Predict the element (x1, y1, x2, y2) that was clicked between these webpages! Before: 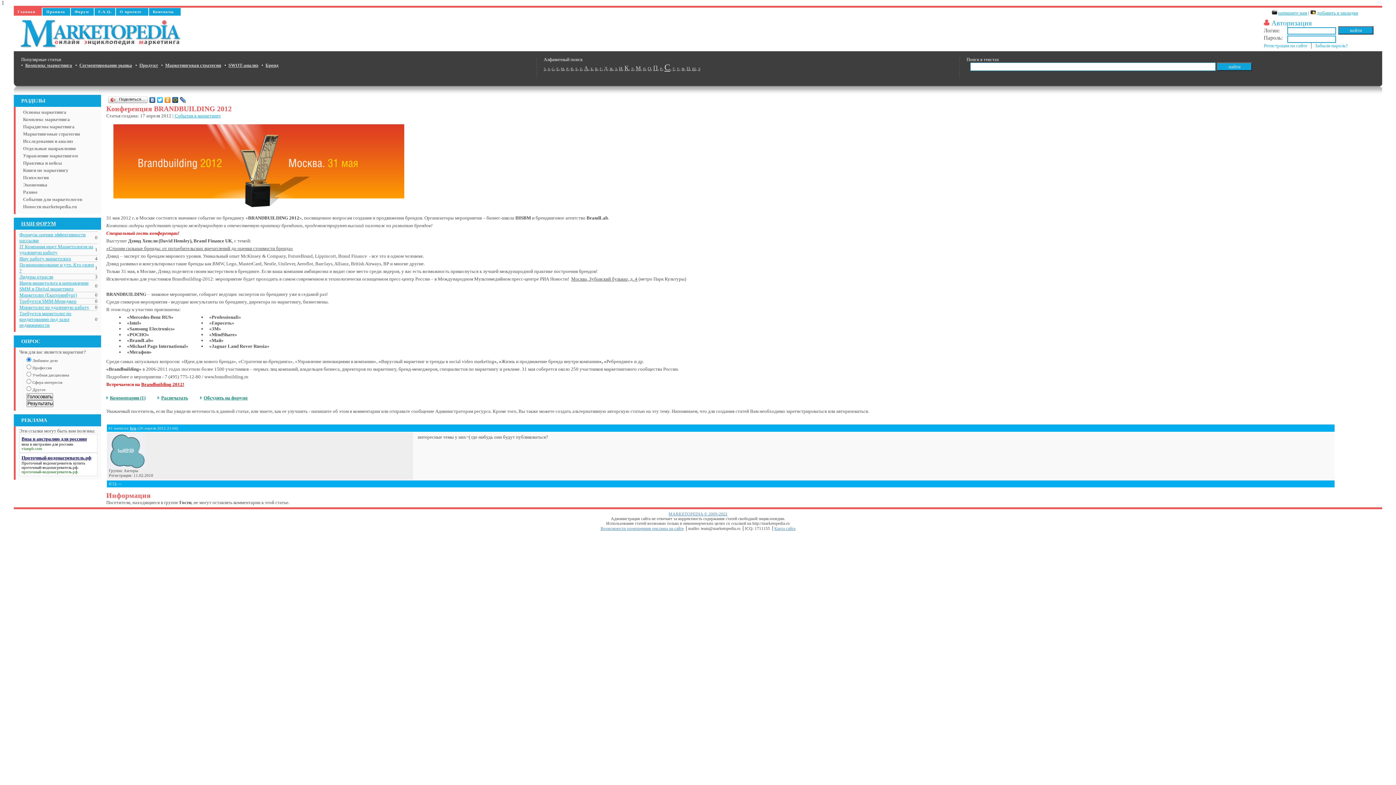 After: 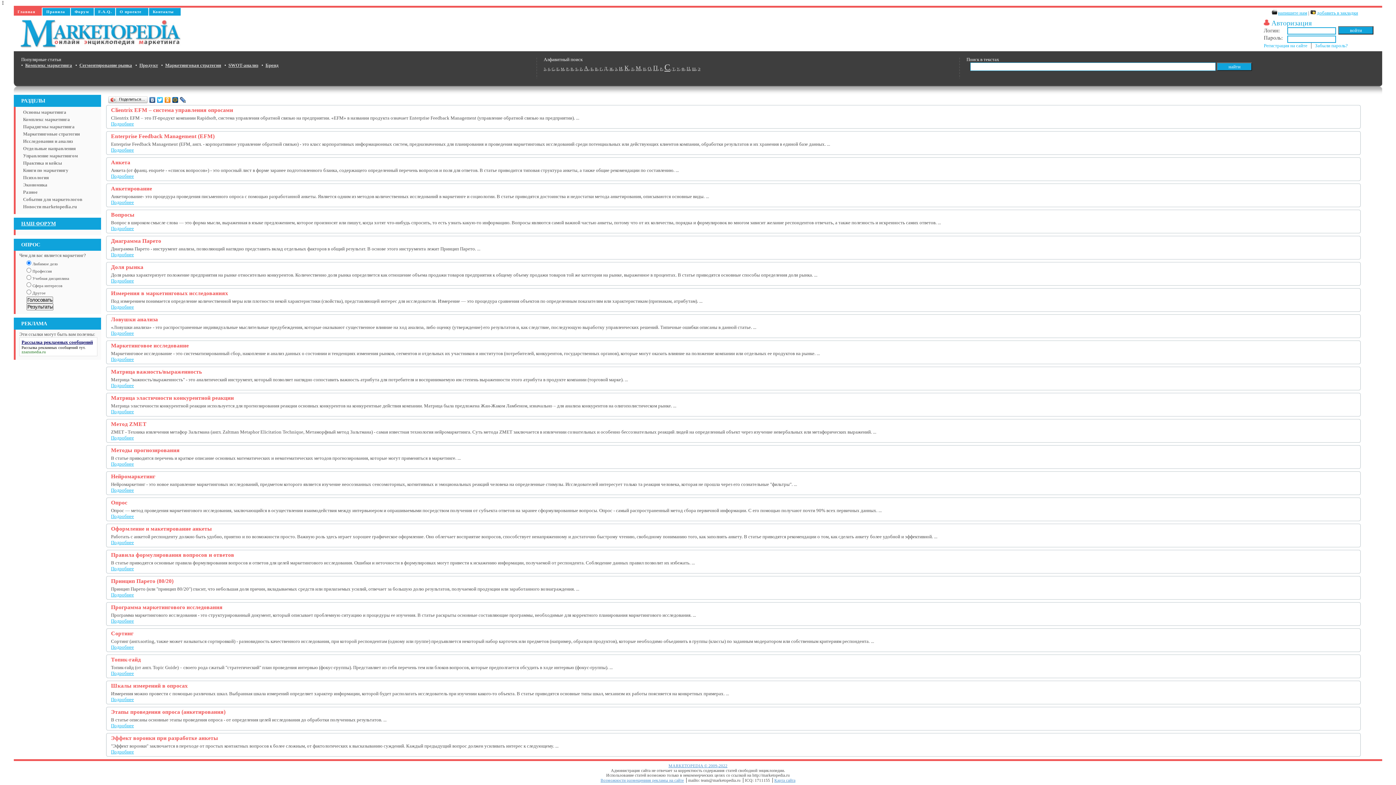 Action: label: Исследования и анализ bbox: (19, 138, 72, 144)